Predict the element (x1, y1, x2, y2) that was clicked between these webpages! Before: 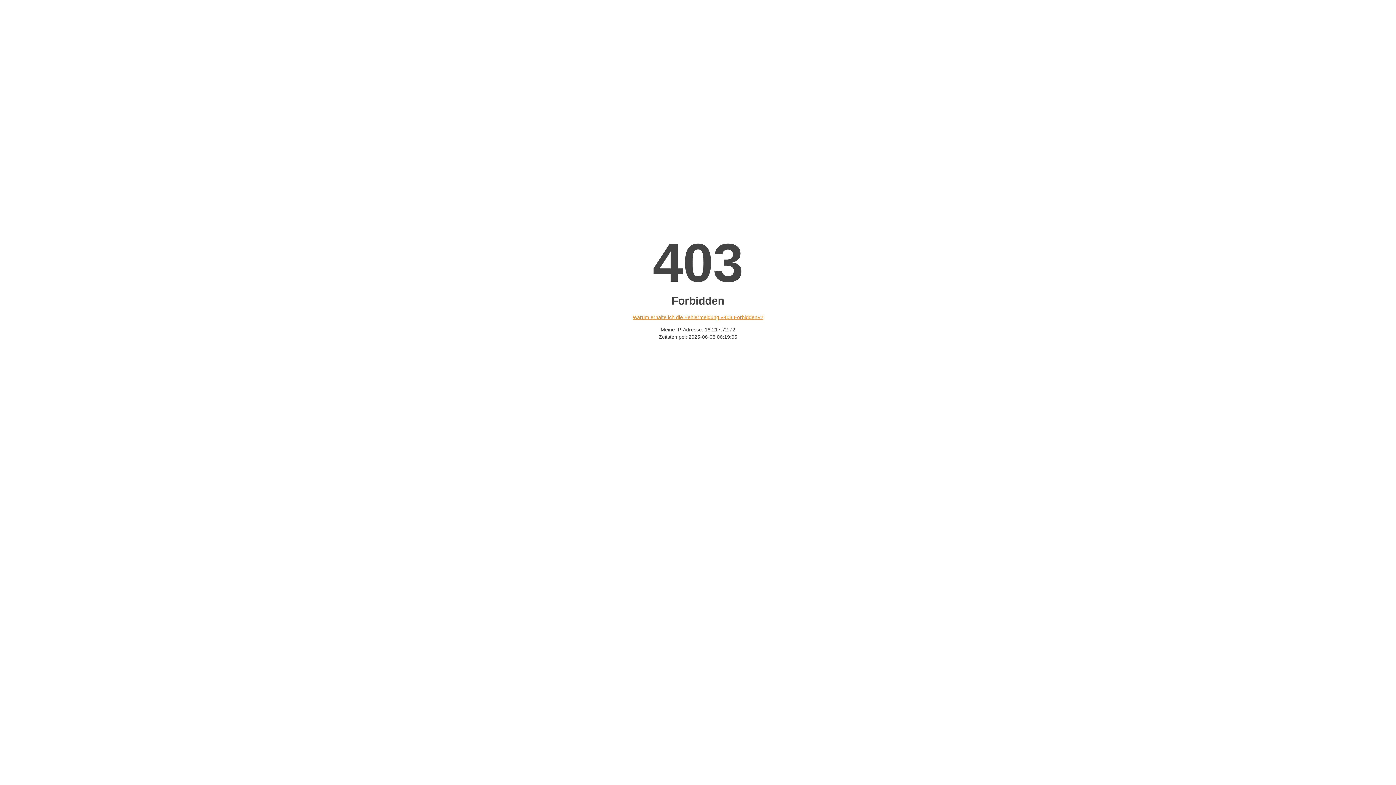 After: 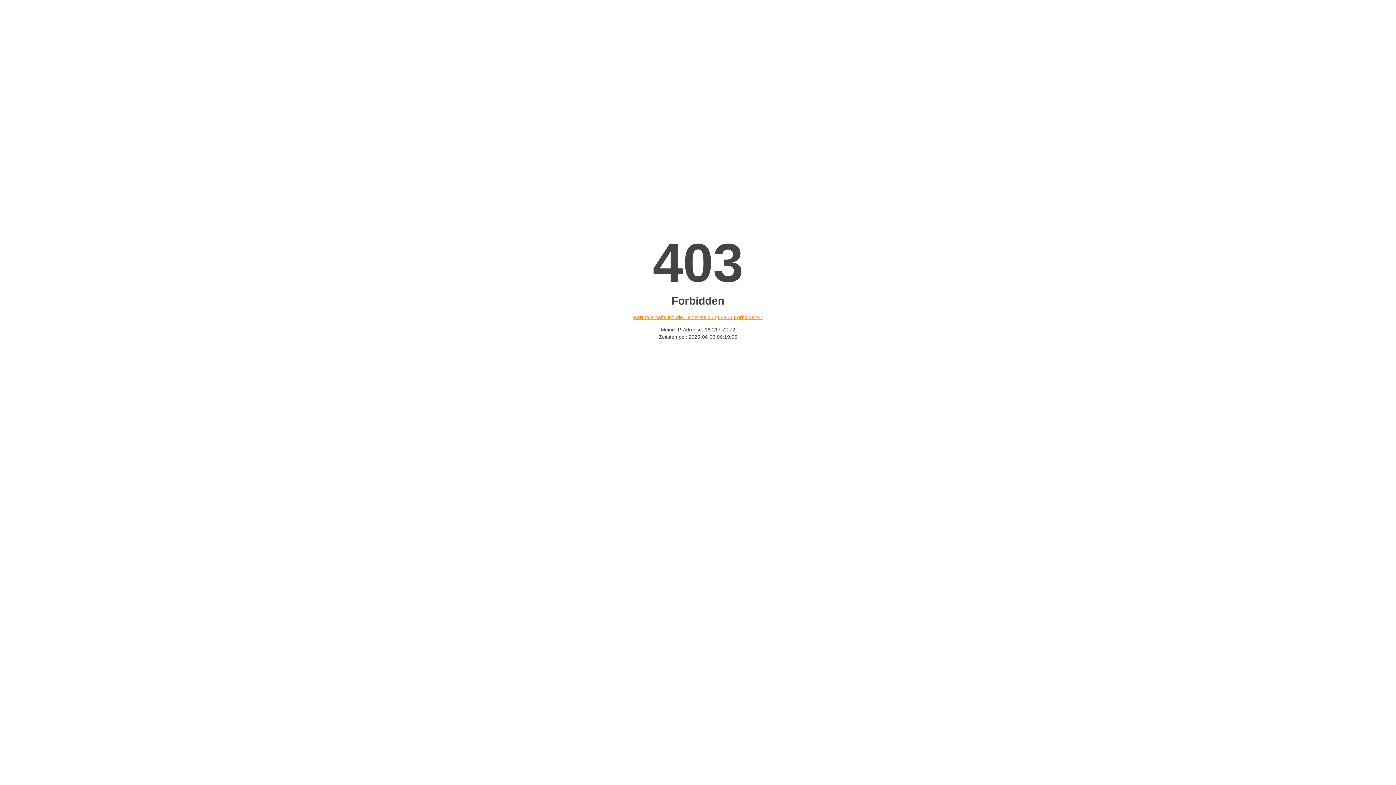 Action: bbox: (632, 314, 763, 320) label: Warum erhalte ich die Fehlermeldung «403 Forbidden»?